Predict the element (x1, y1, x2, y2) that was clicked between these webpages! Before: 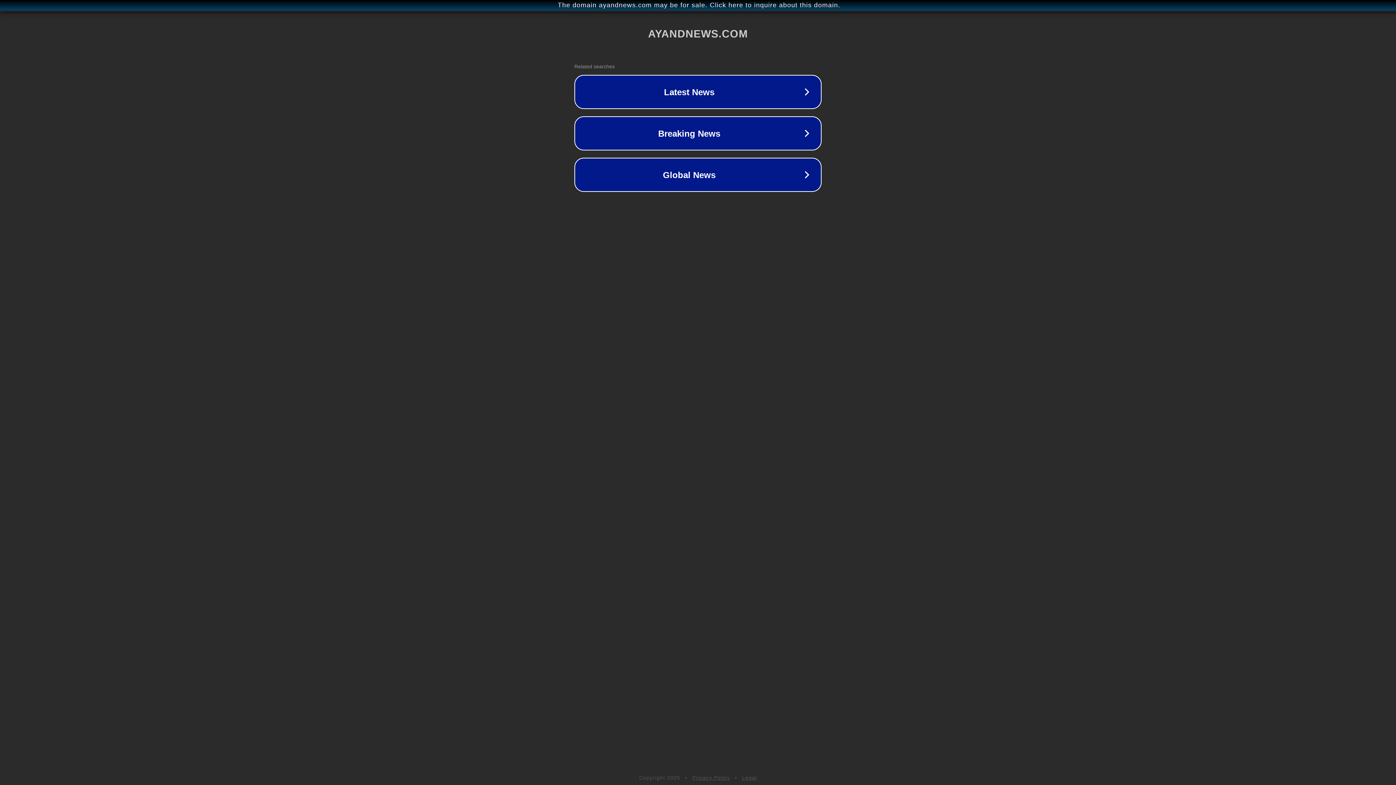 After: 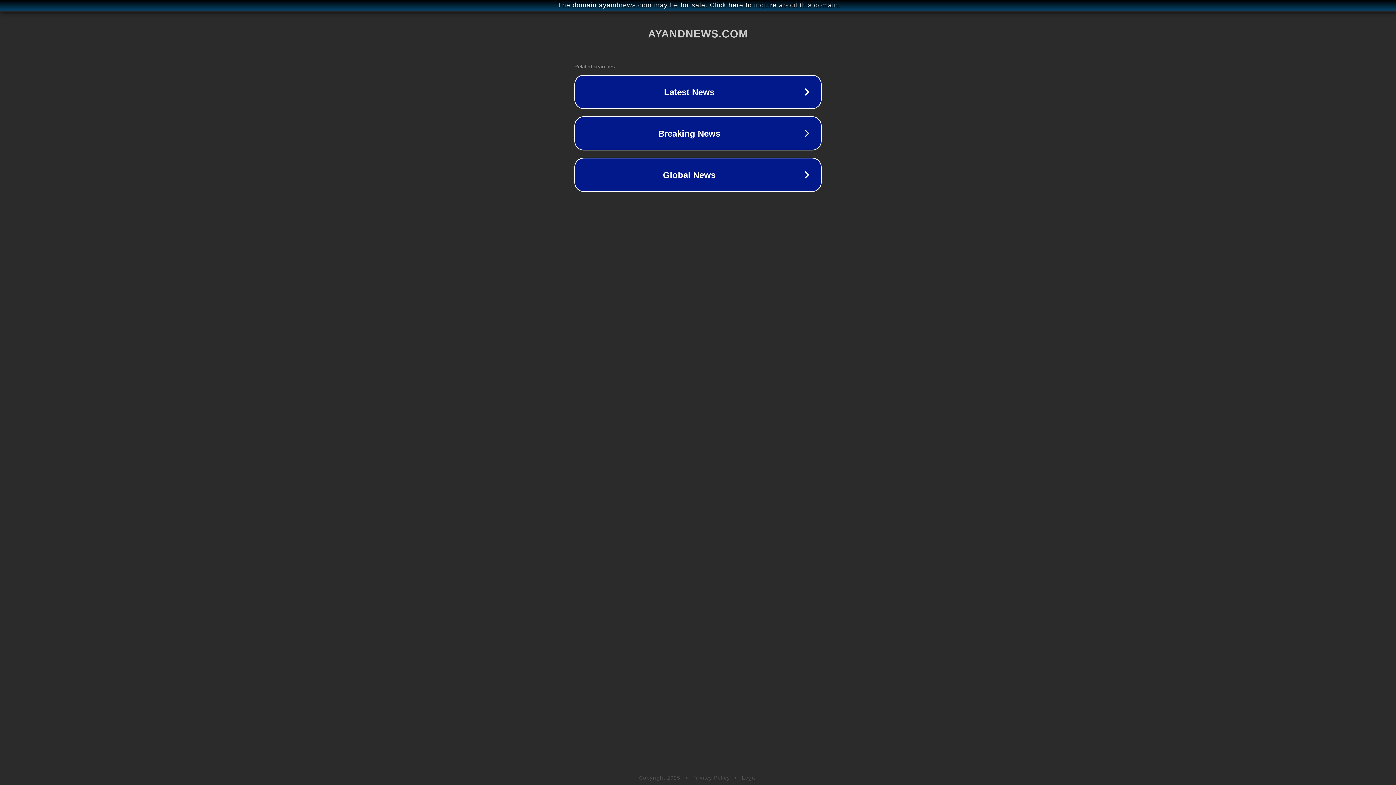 Action: bbox: (742, 775, 757, 781) label: Legal